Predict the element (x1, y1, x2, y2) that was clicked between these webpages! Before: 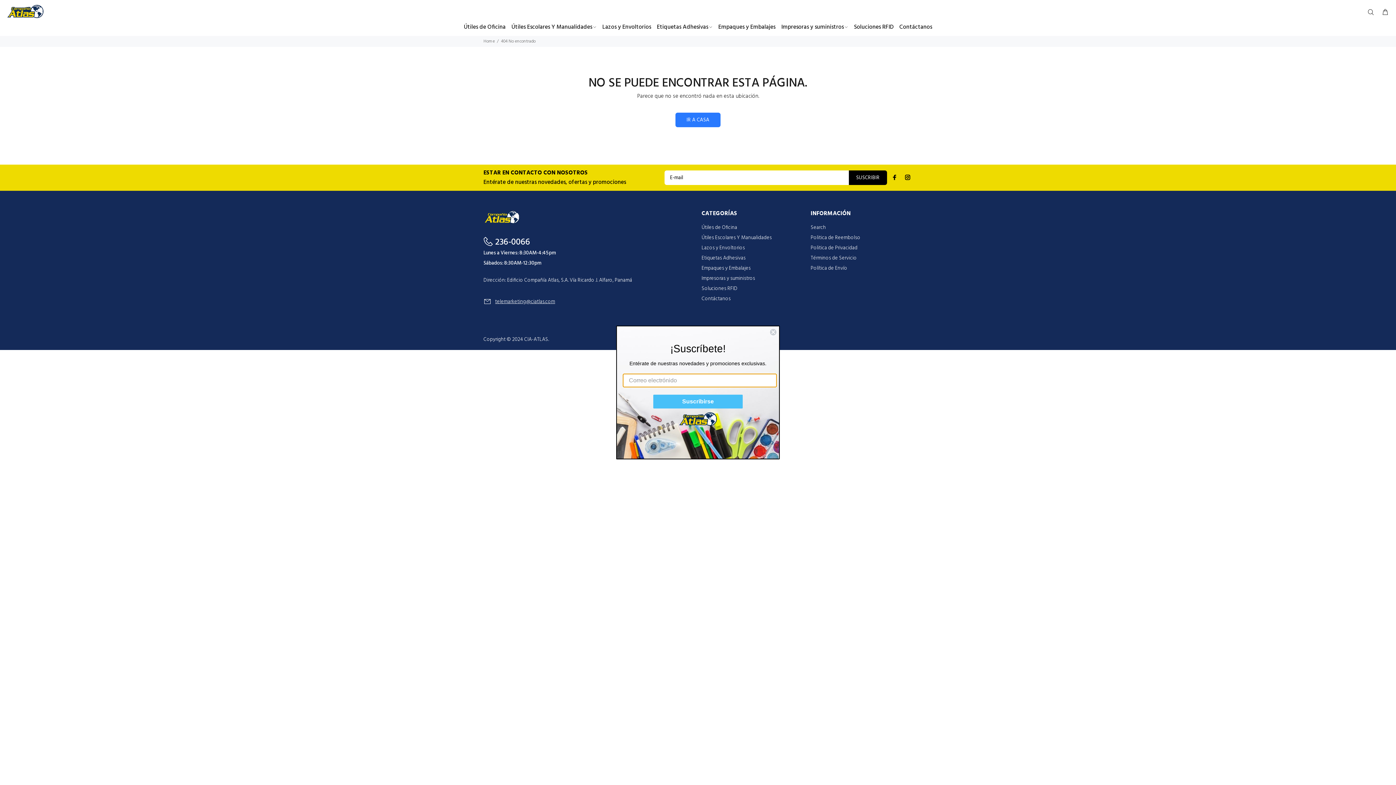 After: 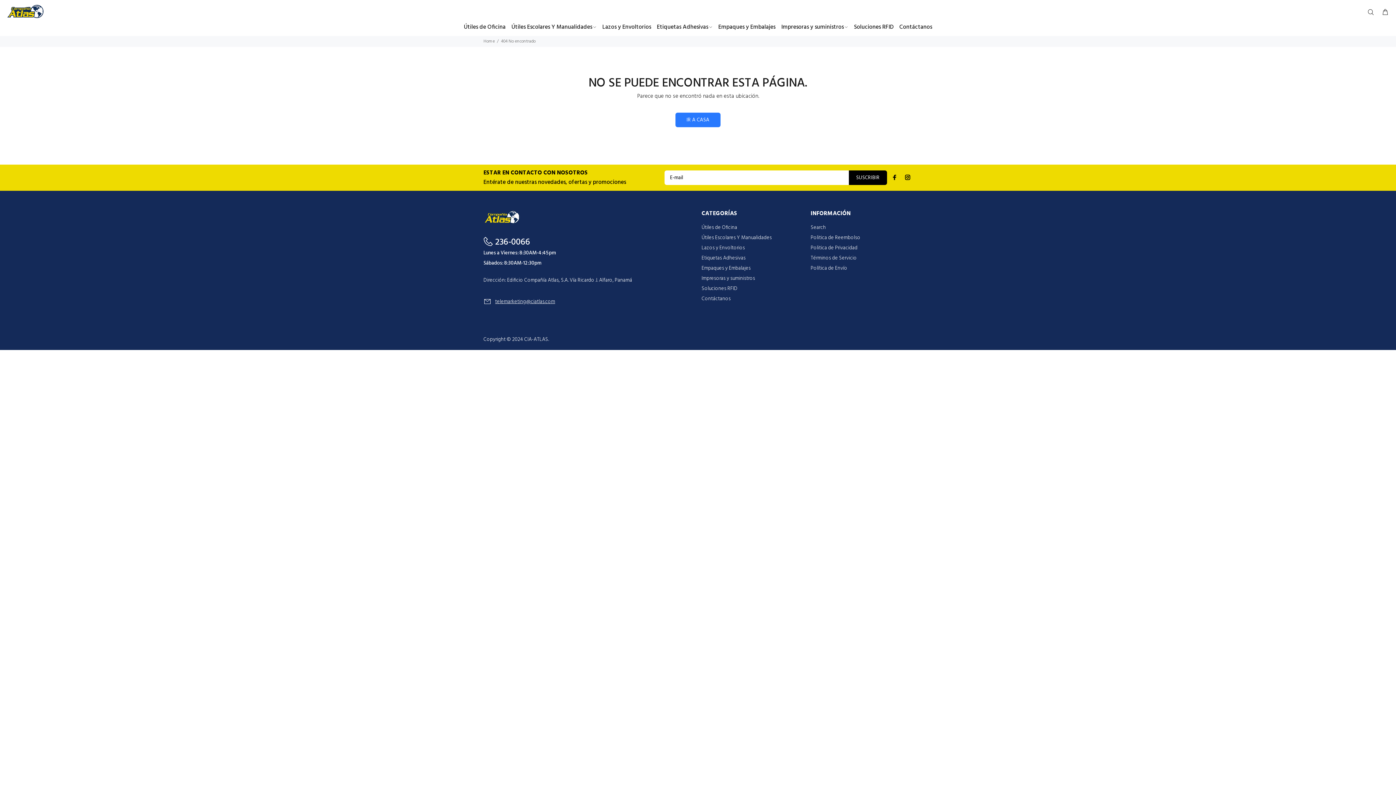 Action: bbox: (769, 328, 777, 335) label: Close dialog